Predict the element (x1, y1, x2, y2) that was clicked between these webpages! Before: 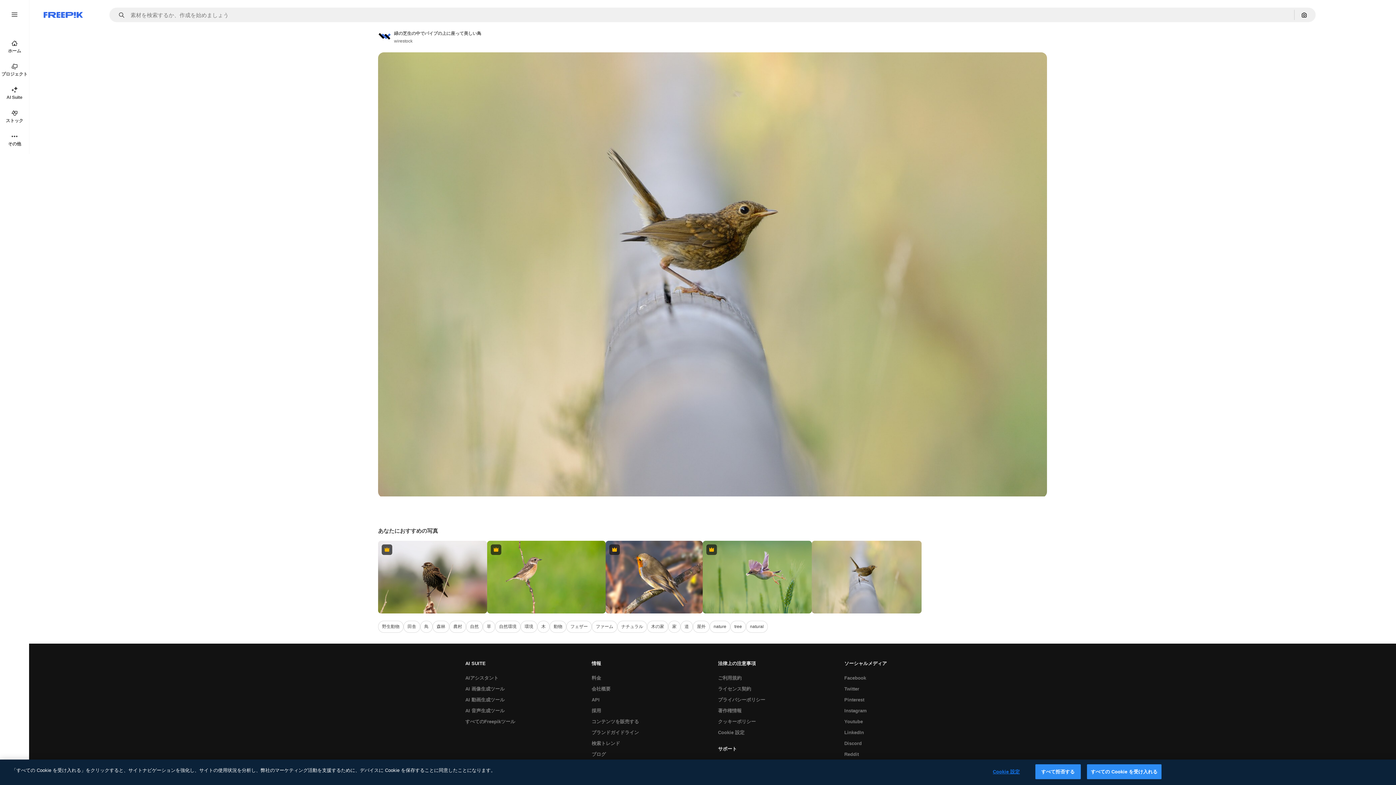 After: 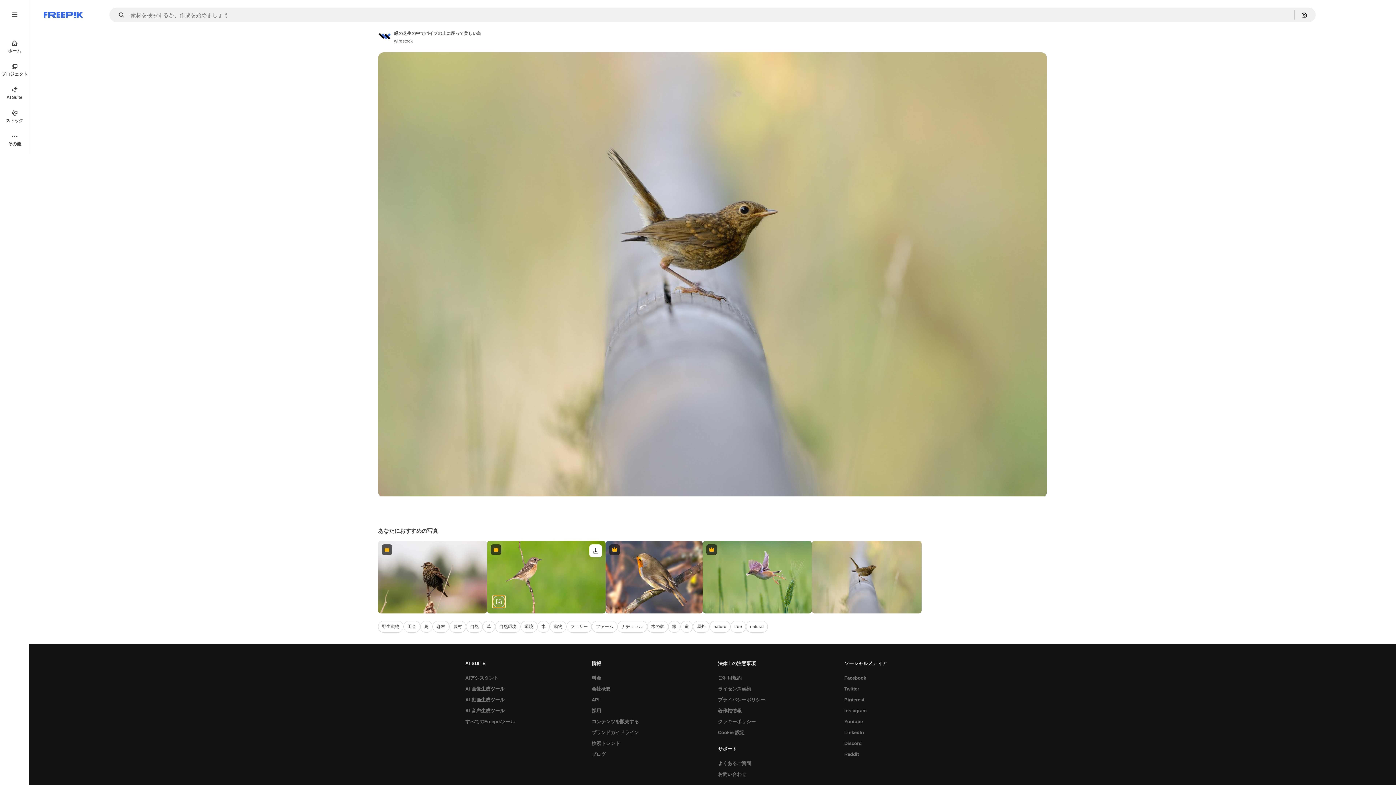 Action: label: 類似画像を表示 bbox: (492, 595, 505, 608)